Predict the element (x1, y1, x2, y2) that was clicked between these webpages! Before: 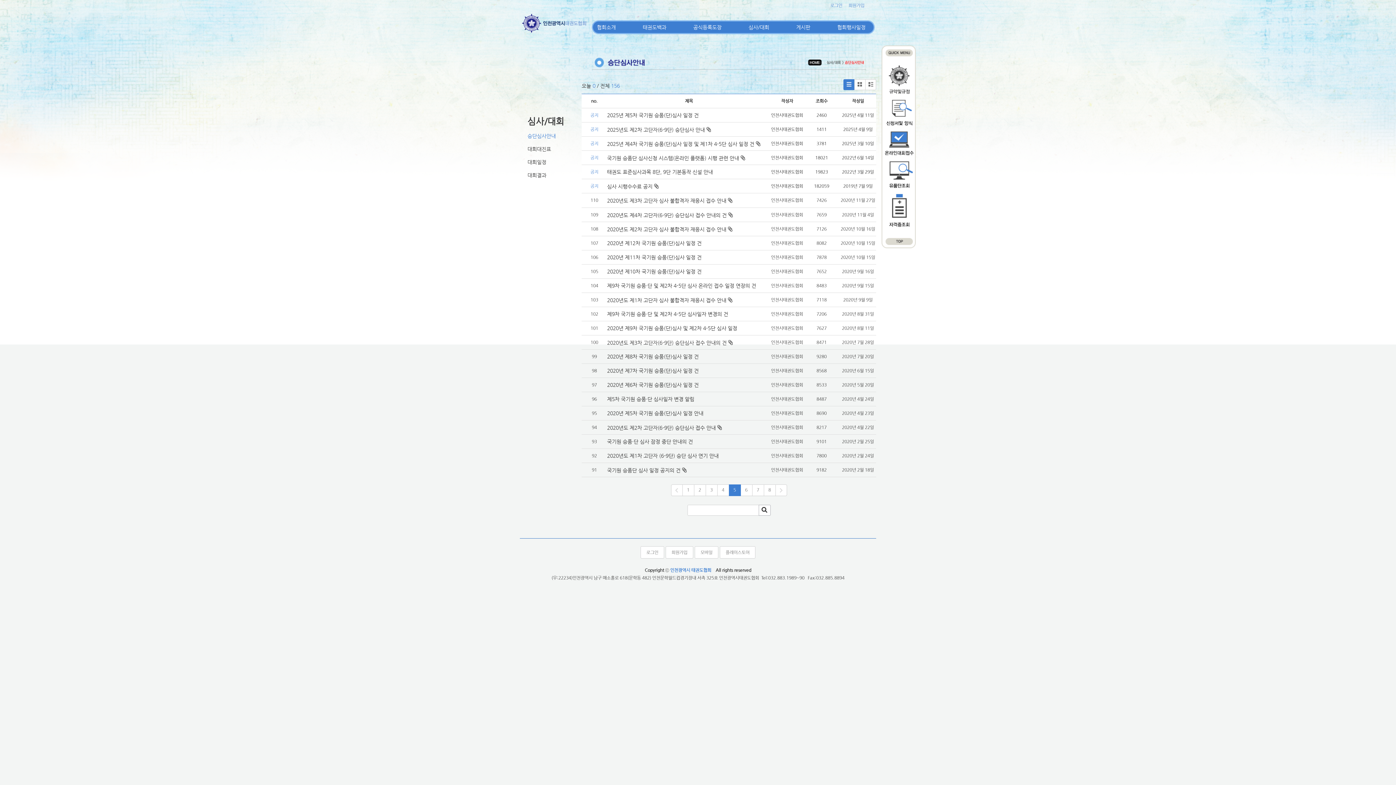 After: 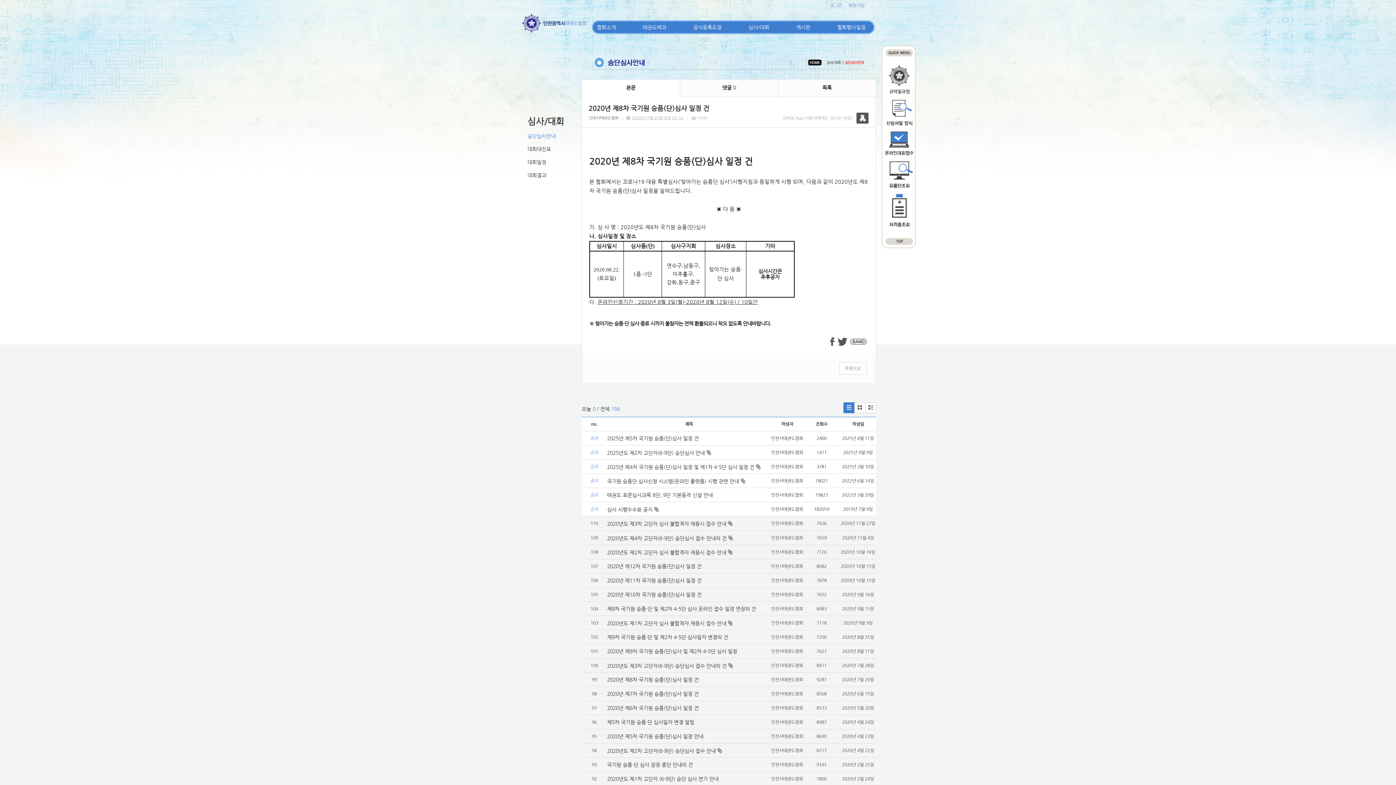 Action: label: 2020년 제8차 국기원 승품(단)심사 일정 건 bbox: (607, 353, 698, 359)